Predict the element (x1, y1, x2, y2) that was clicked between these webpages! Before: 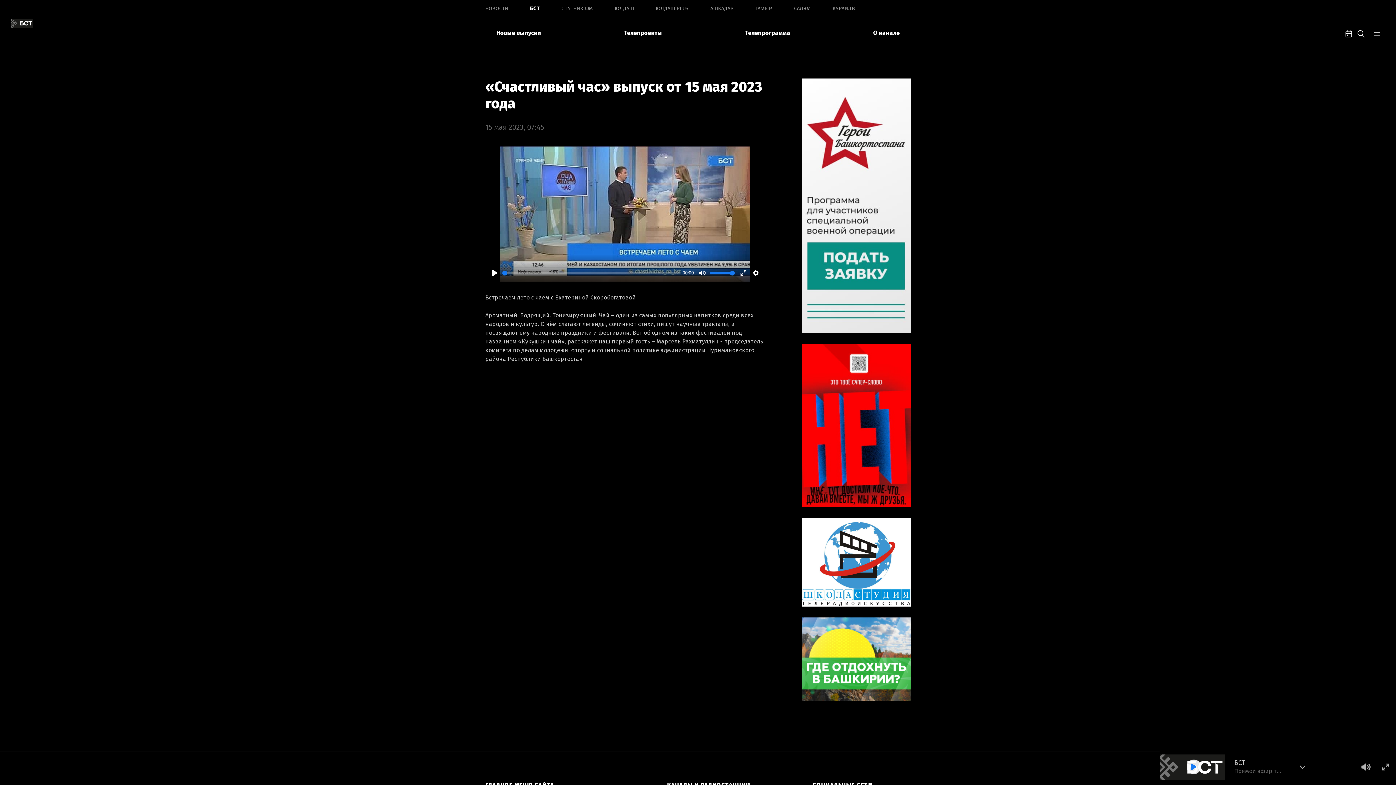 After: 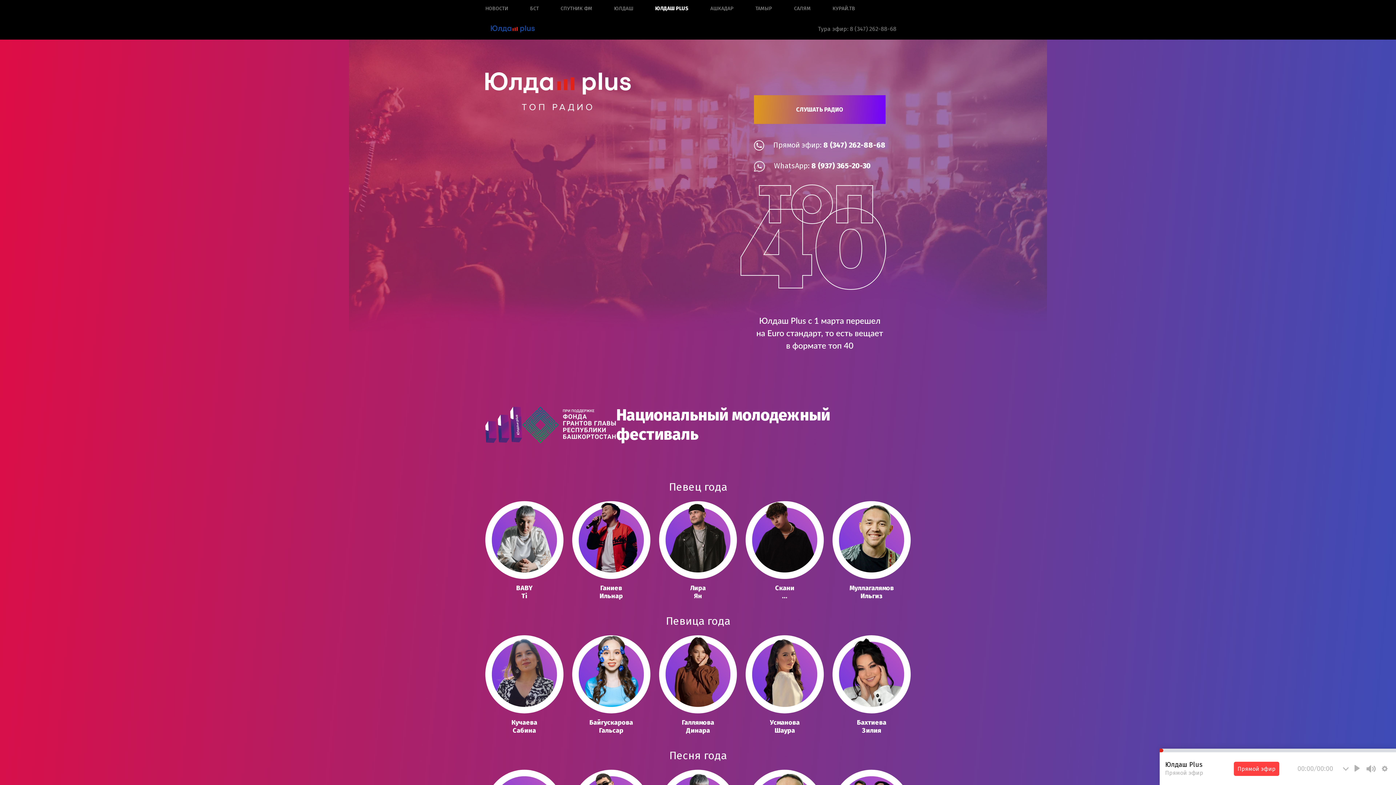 Action: label: ЮЛДАШ PLUS bbox: (656, 0, 688, 17)